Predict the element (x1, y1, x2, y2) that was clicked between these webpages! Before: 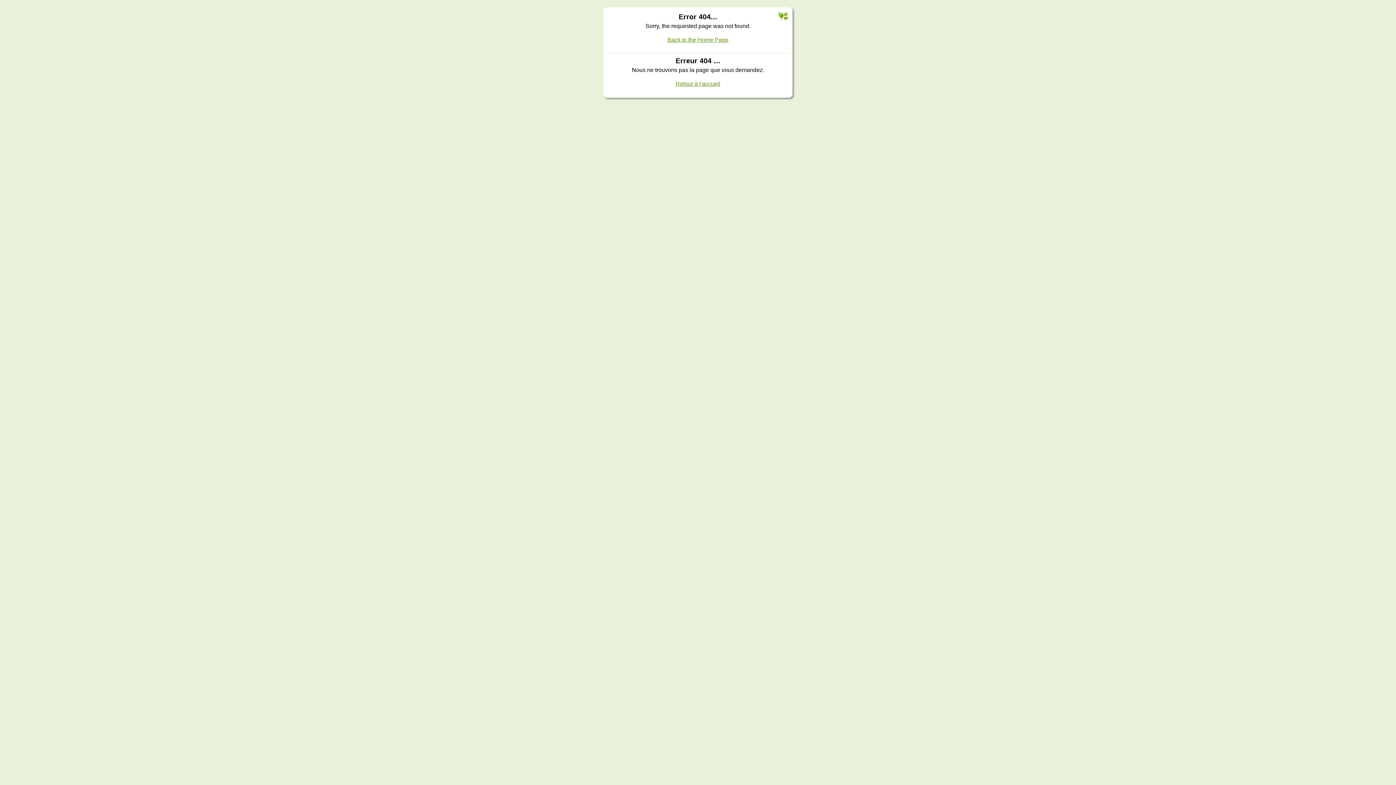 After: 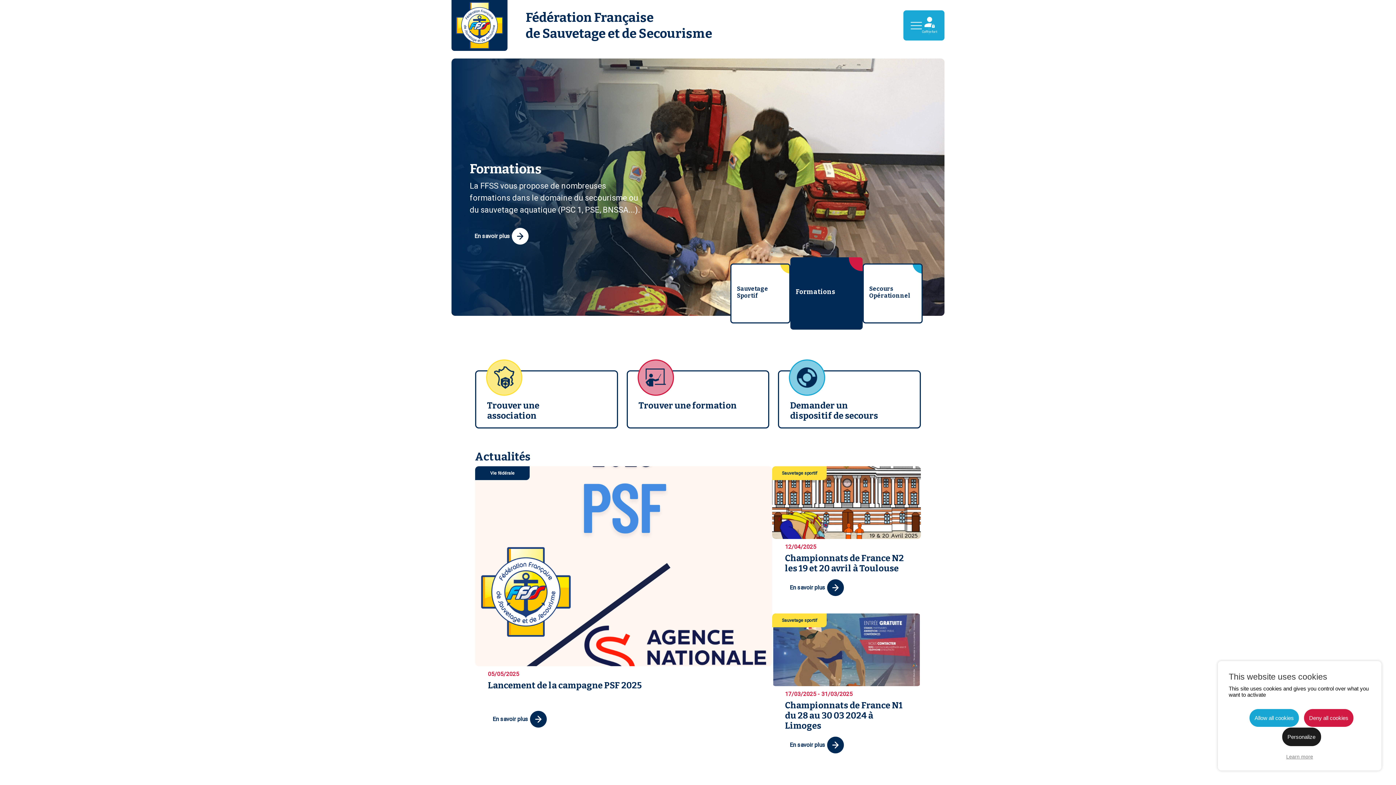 Action: bbox: (675, 80, 720, 86) label: Retour à l'accueil